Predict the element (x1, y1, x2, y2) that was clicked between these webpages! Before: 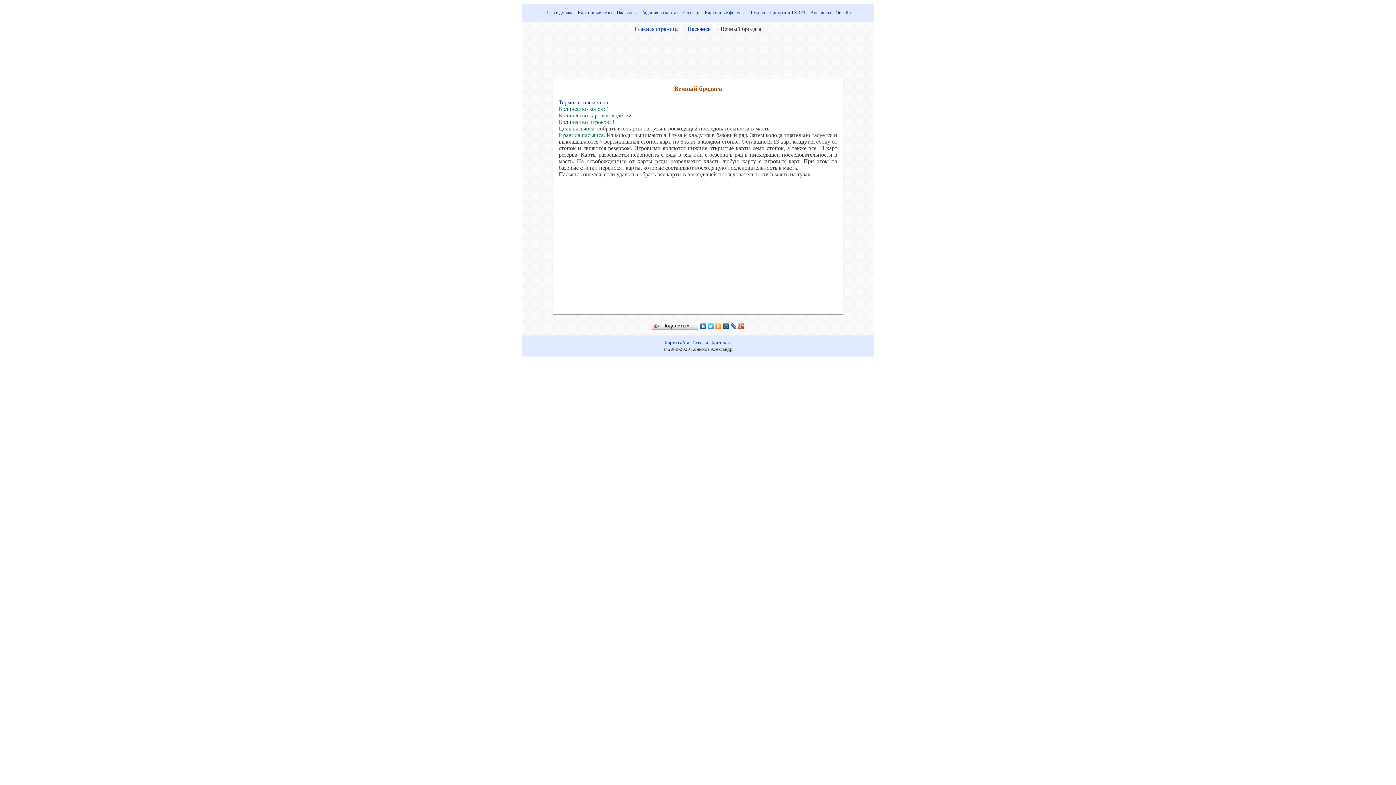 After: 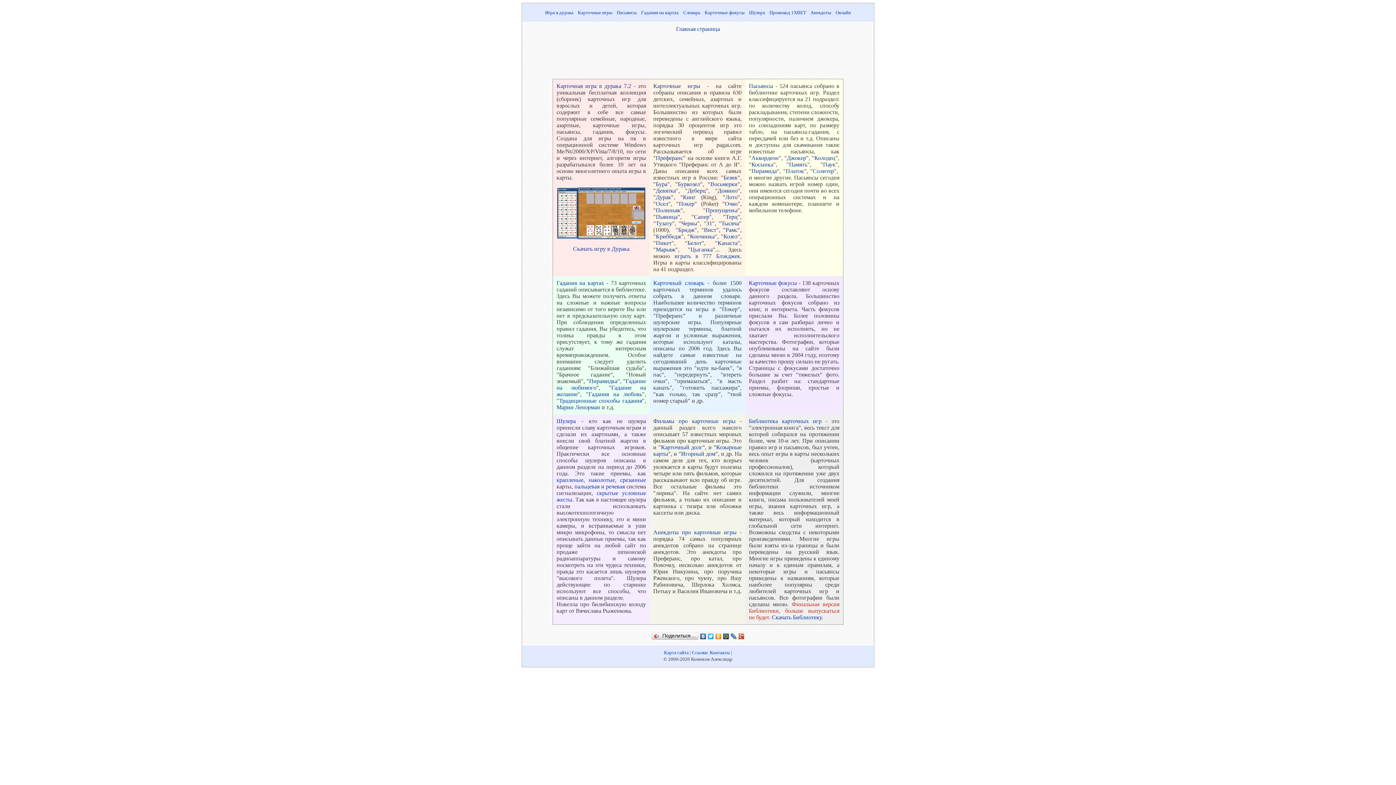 Action: bbox: (634, 25, 678, 32) label: Главная страница